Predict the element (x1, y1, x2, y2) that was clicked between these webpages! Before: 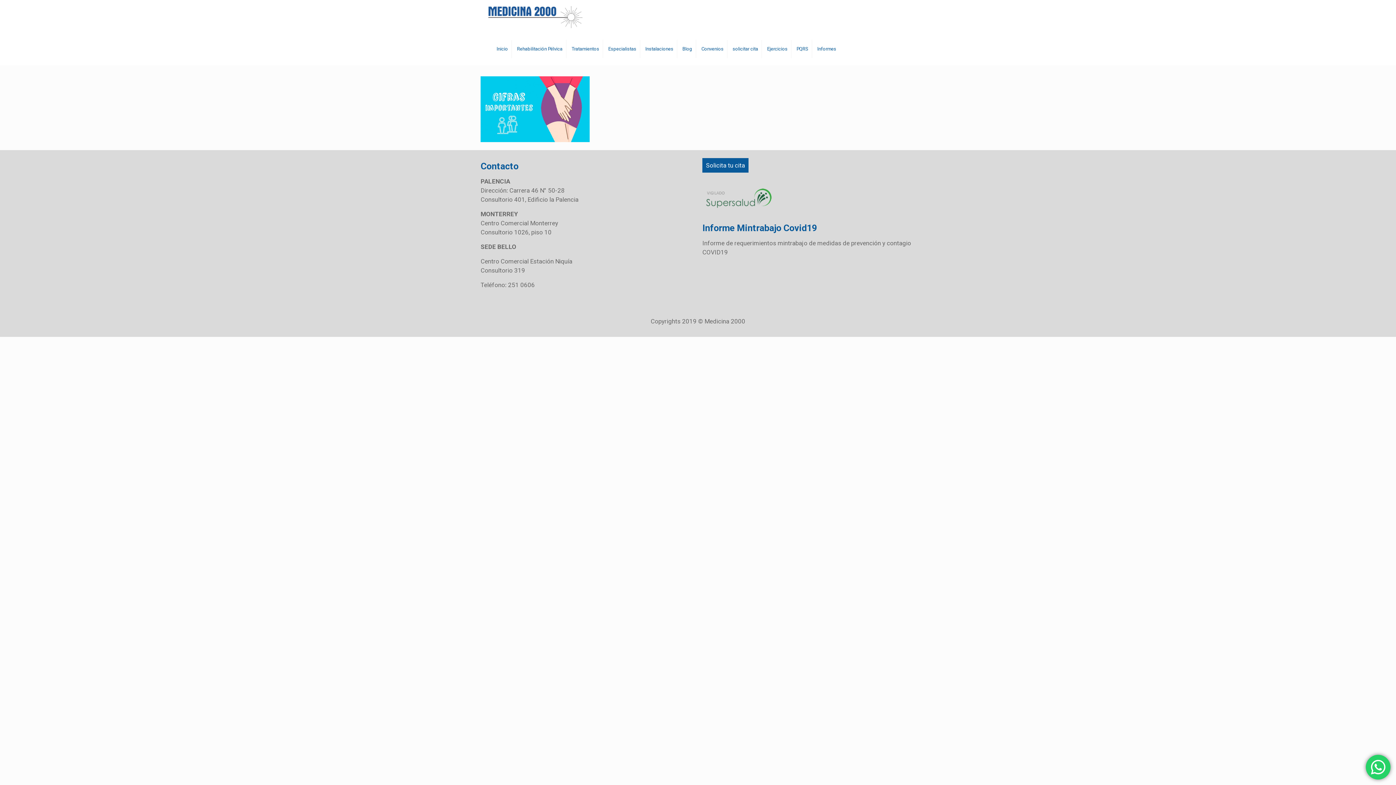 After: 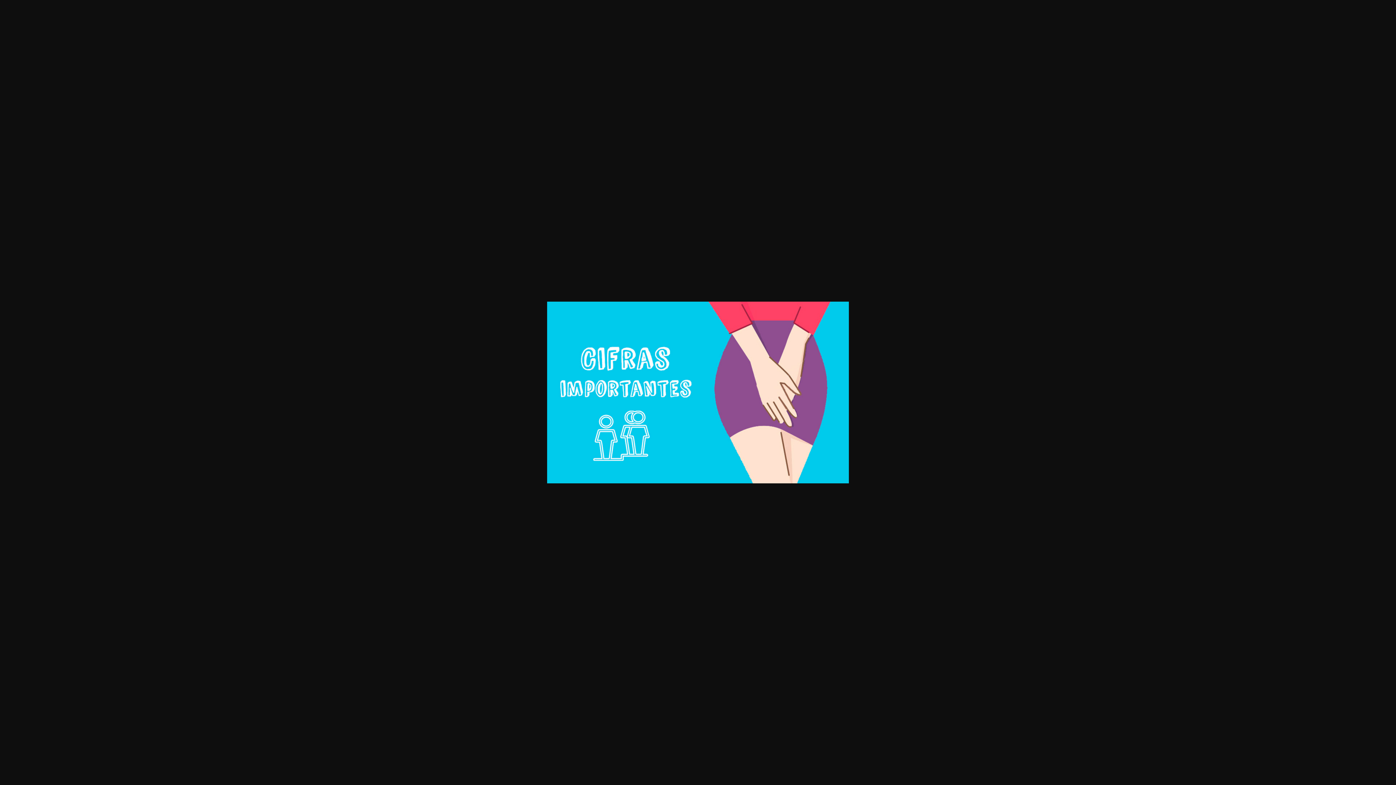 Action: bbox: (480, 136, 589, 143)